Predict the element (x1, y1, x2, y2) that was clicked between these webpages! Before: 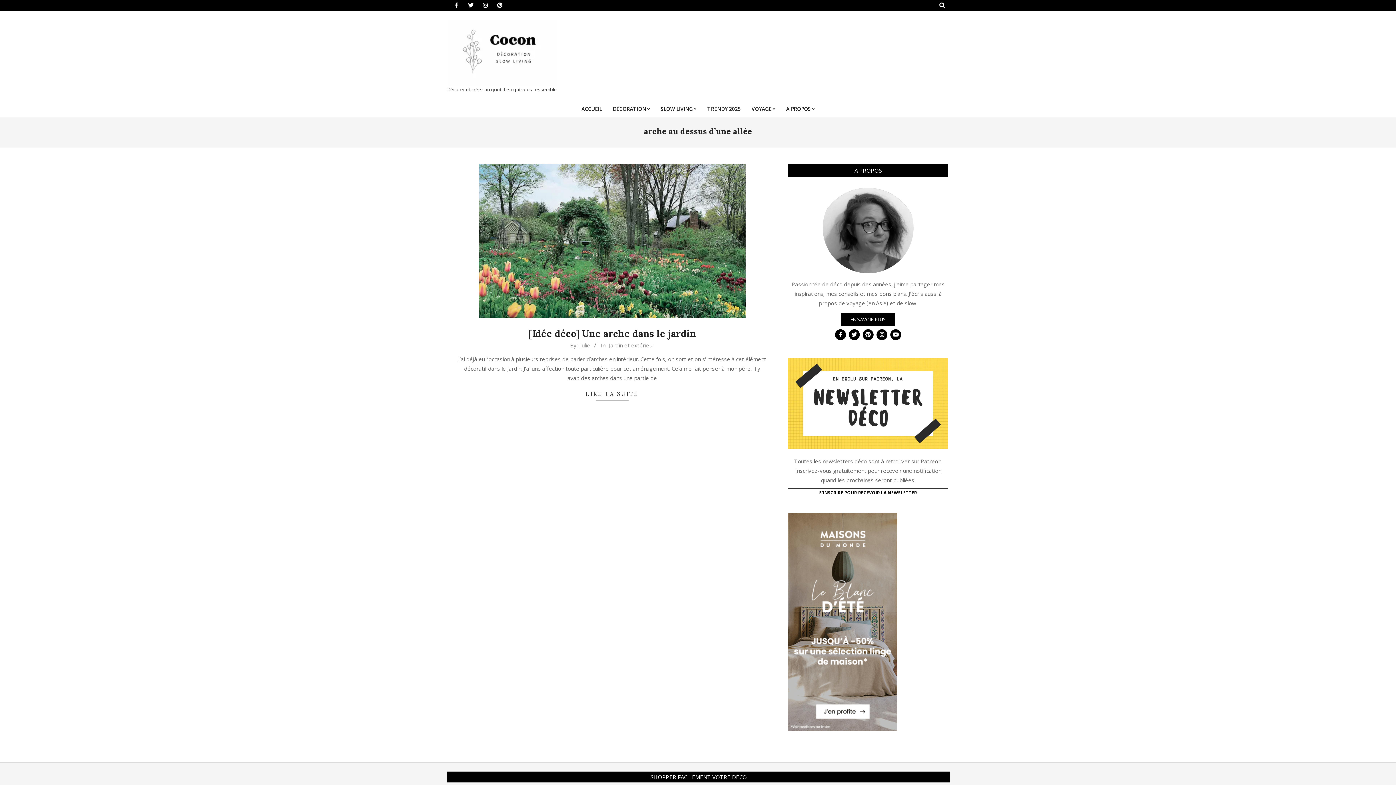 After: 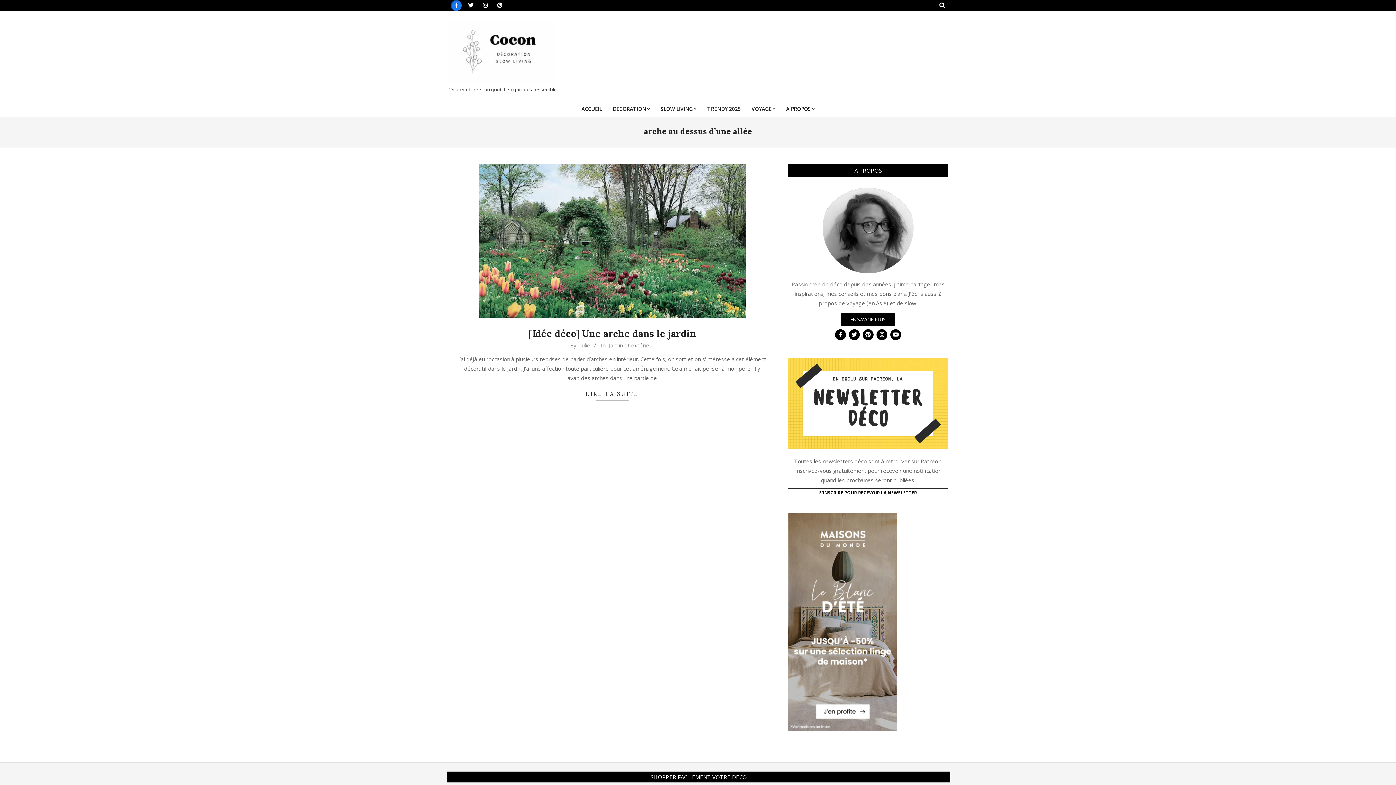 Action: bbox: (450, 0, 461, 10)